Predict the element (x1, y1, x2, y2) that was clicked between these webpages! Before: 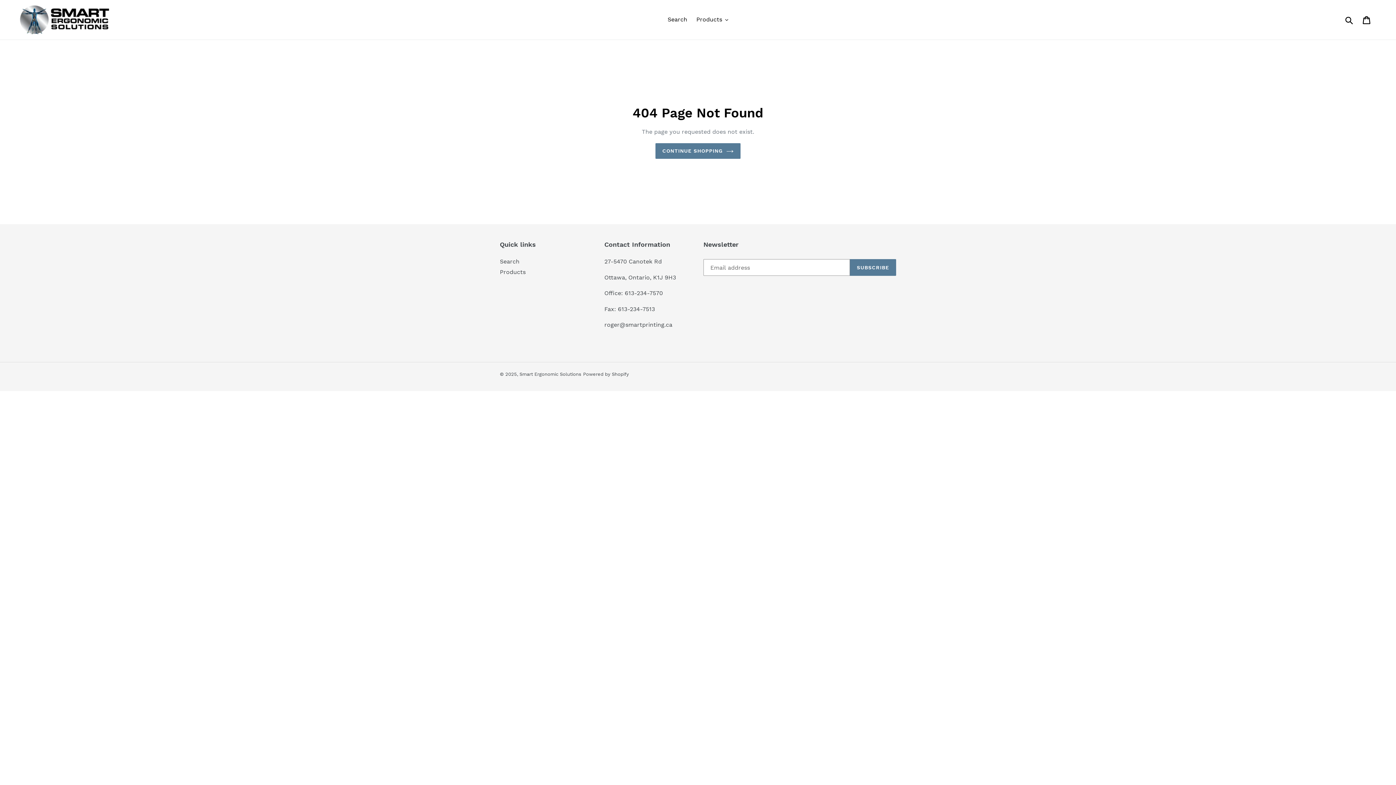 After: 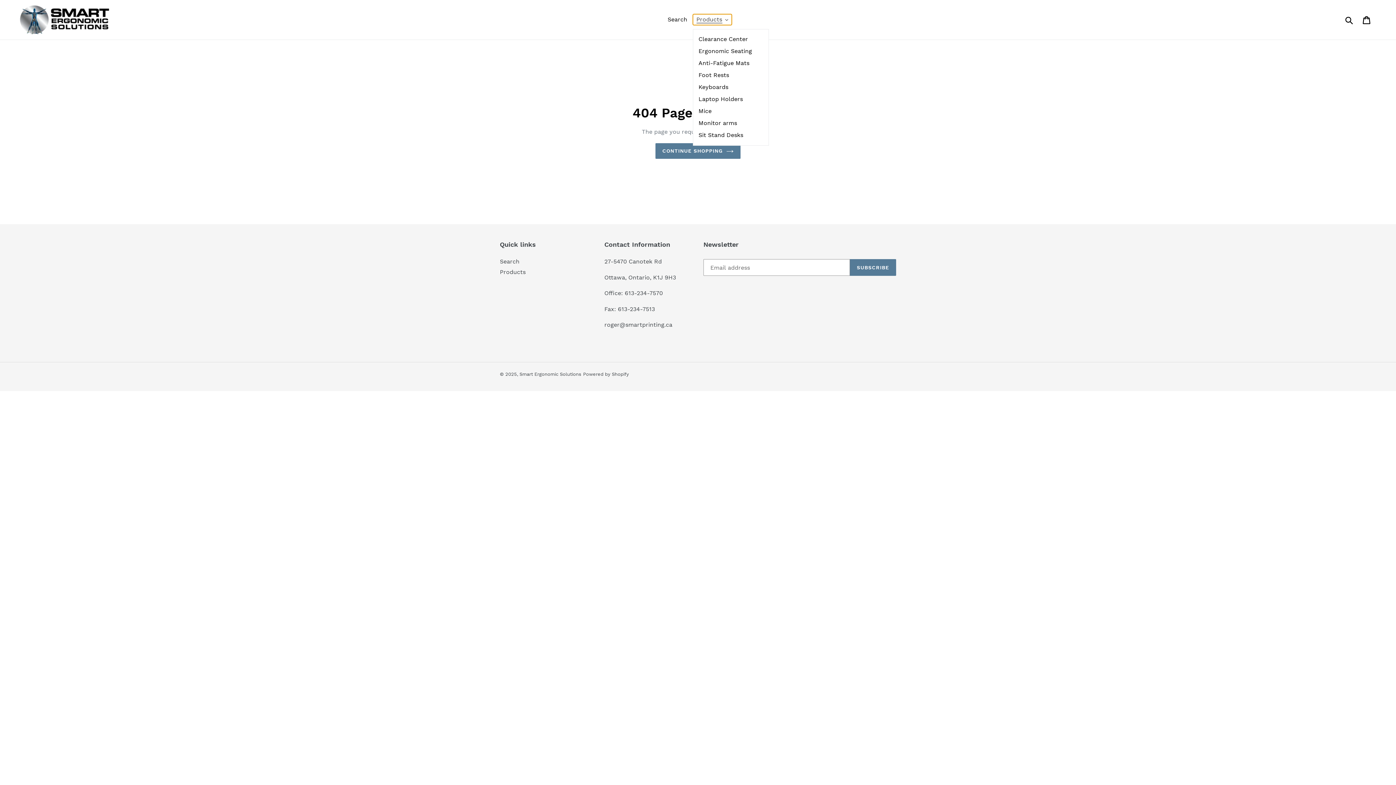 Action: bbox: (692, 14, 731, 25) label: Products